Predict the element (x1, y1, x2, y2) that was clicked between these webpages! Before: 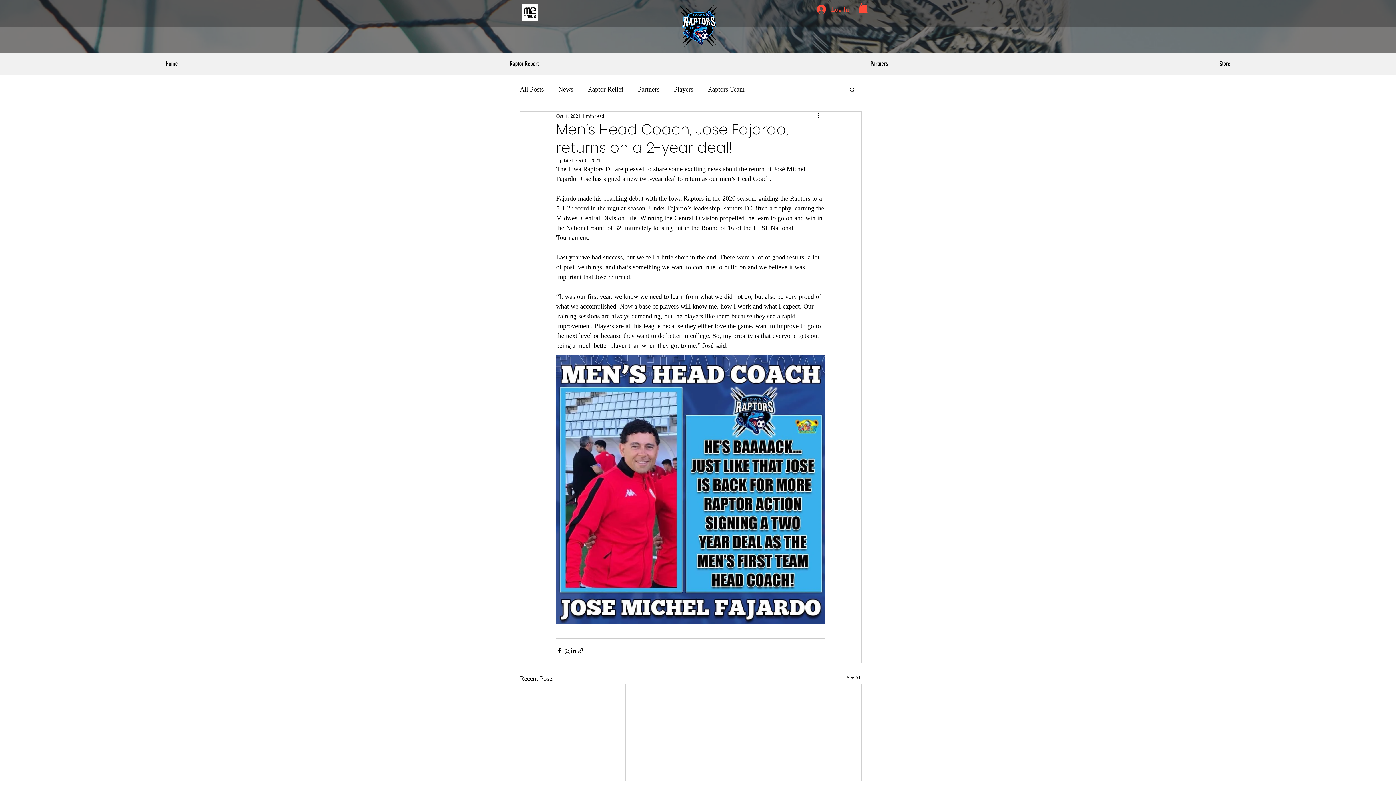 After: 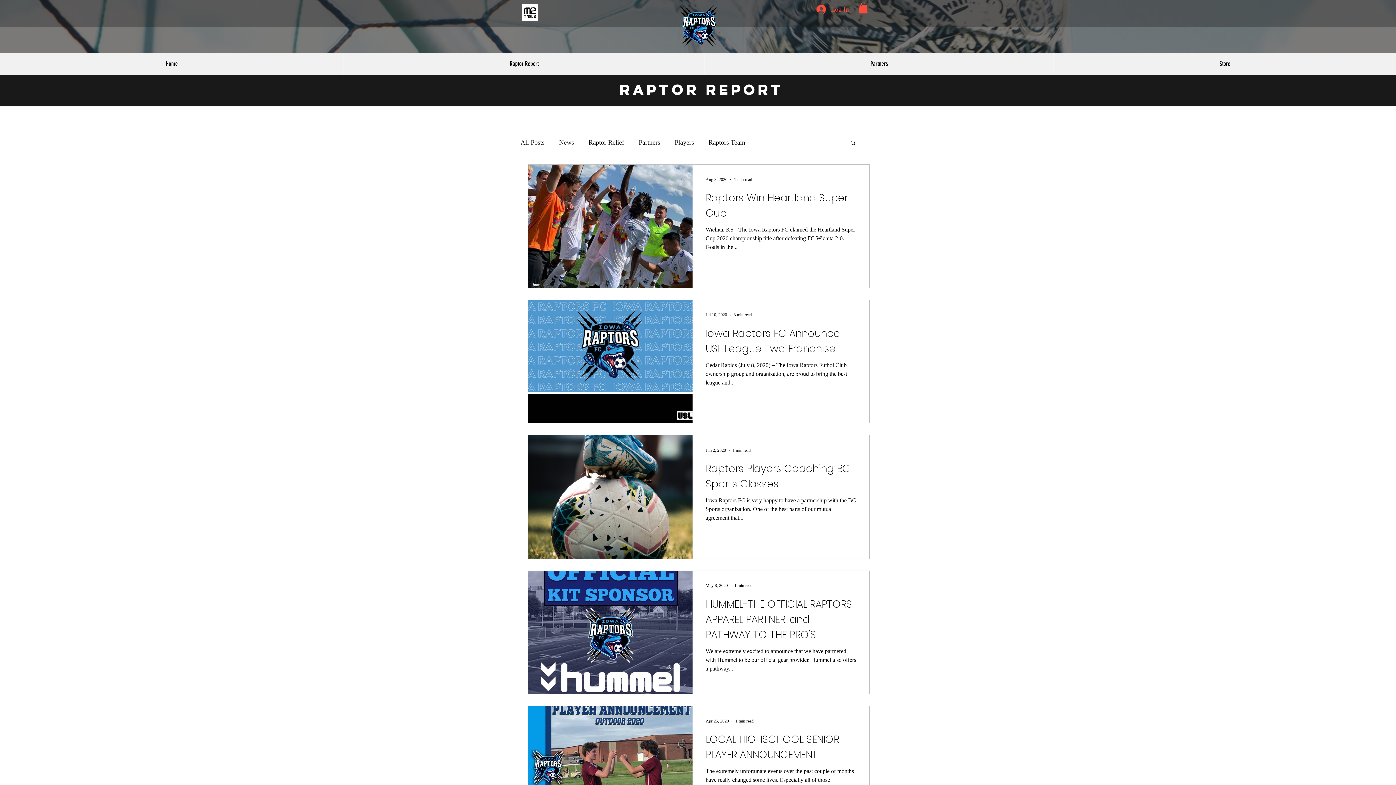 Action: bbox: (558, 83, 573, 95) label: News